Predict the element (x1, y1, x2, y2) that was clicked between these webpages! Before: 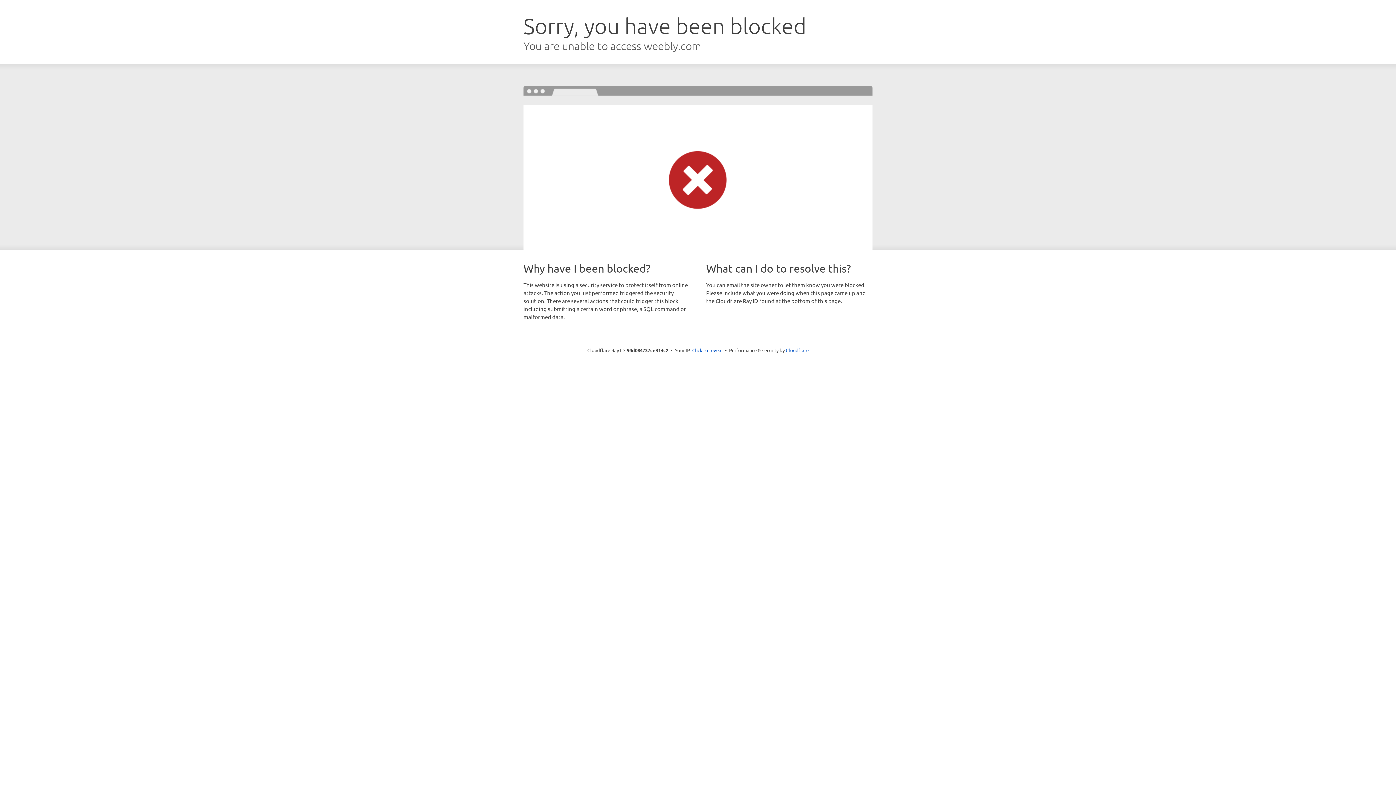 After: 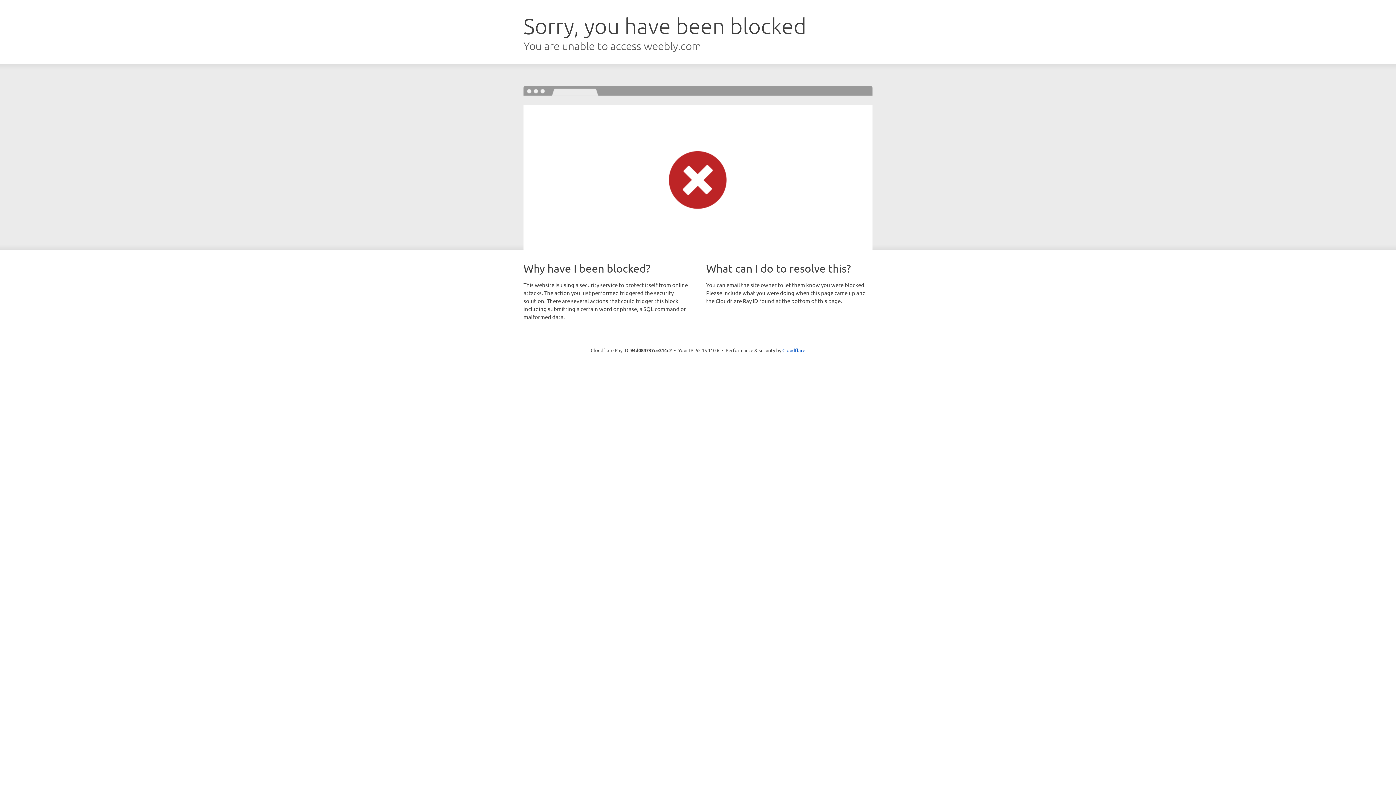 Action: bbox: (692, 346, 722, 353) label: Click to reveal